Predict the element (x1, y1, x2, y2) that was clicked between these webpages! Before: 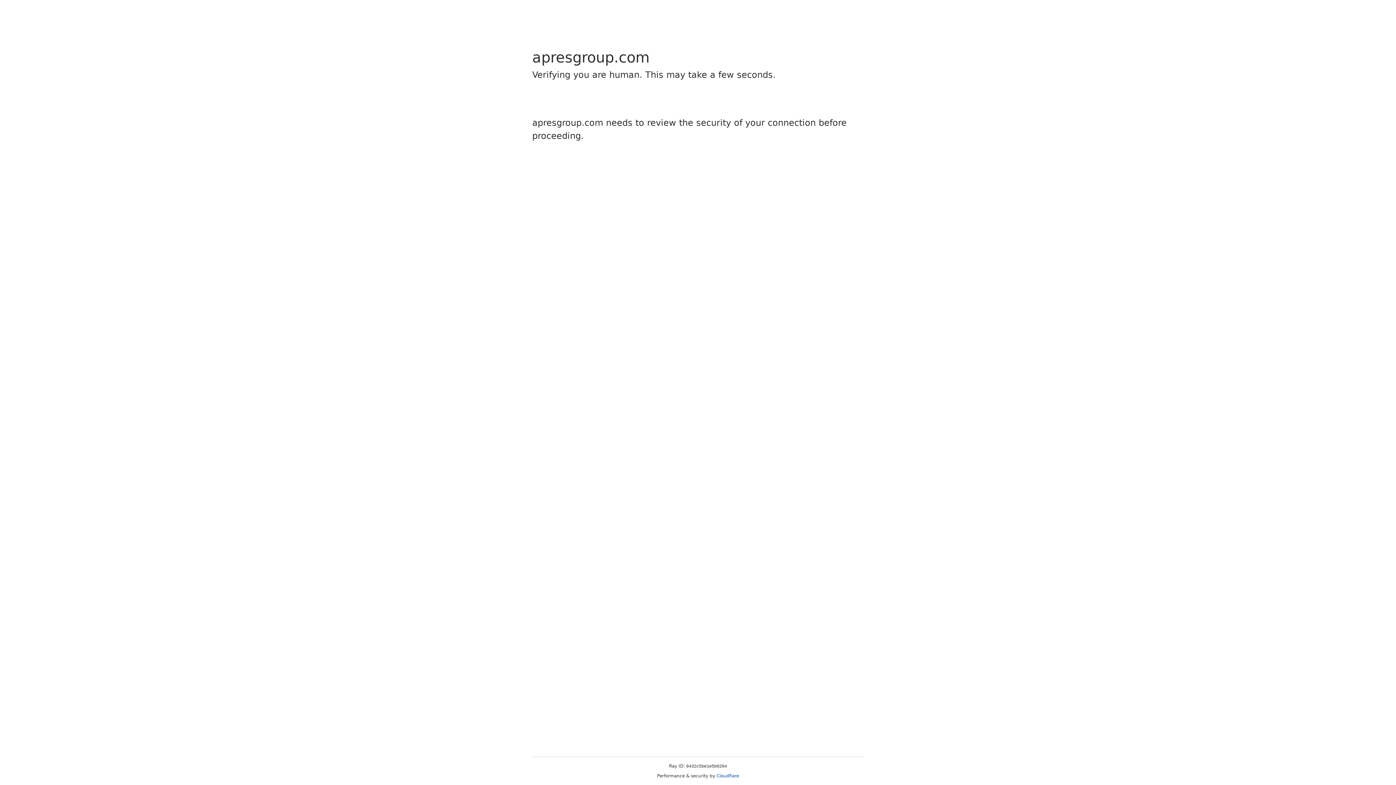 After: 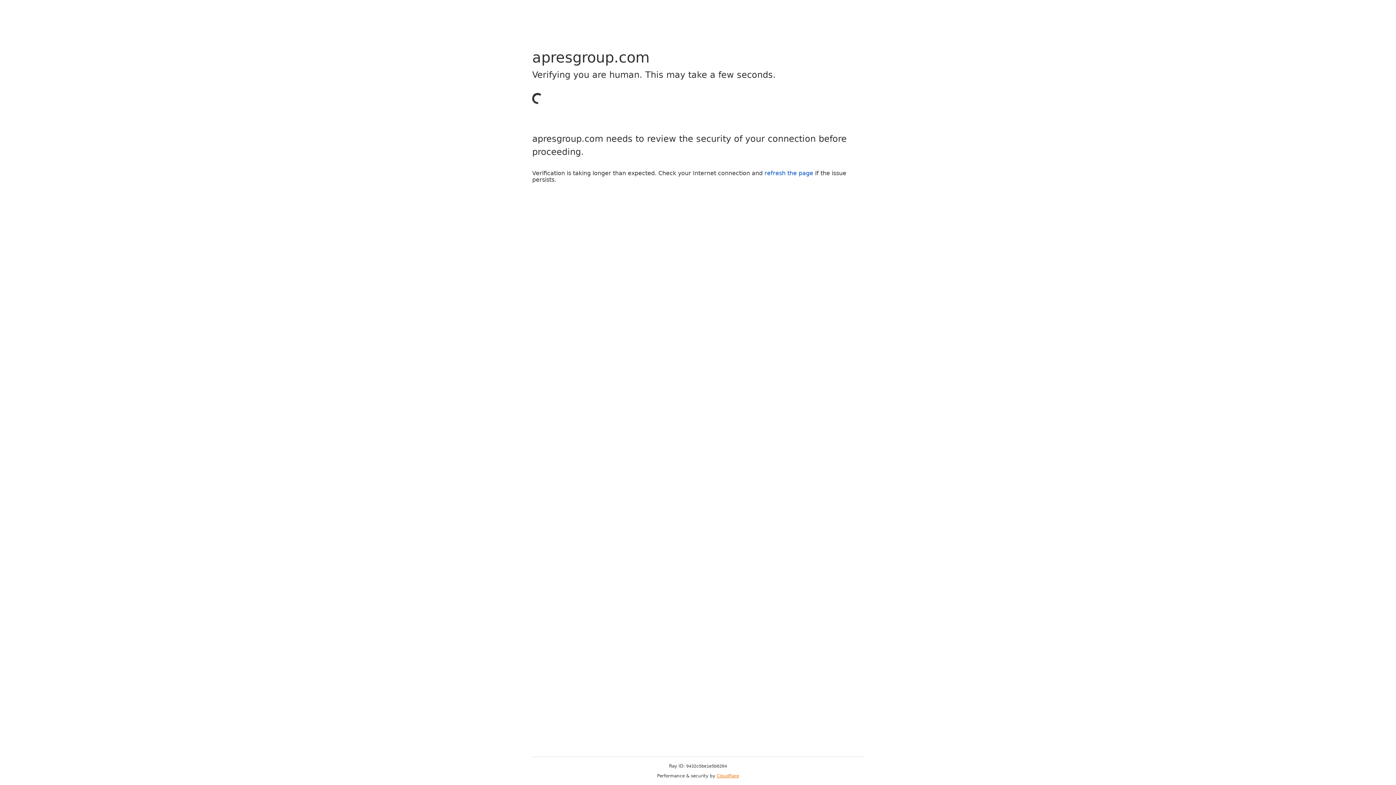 Action: bbox: (716, 773, 739, 778) label: Cloudflare